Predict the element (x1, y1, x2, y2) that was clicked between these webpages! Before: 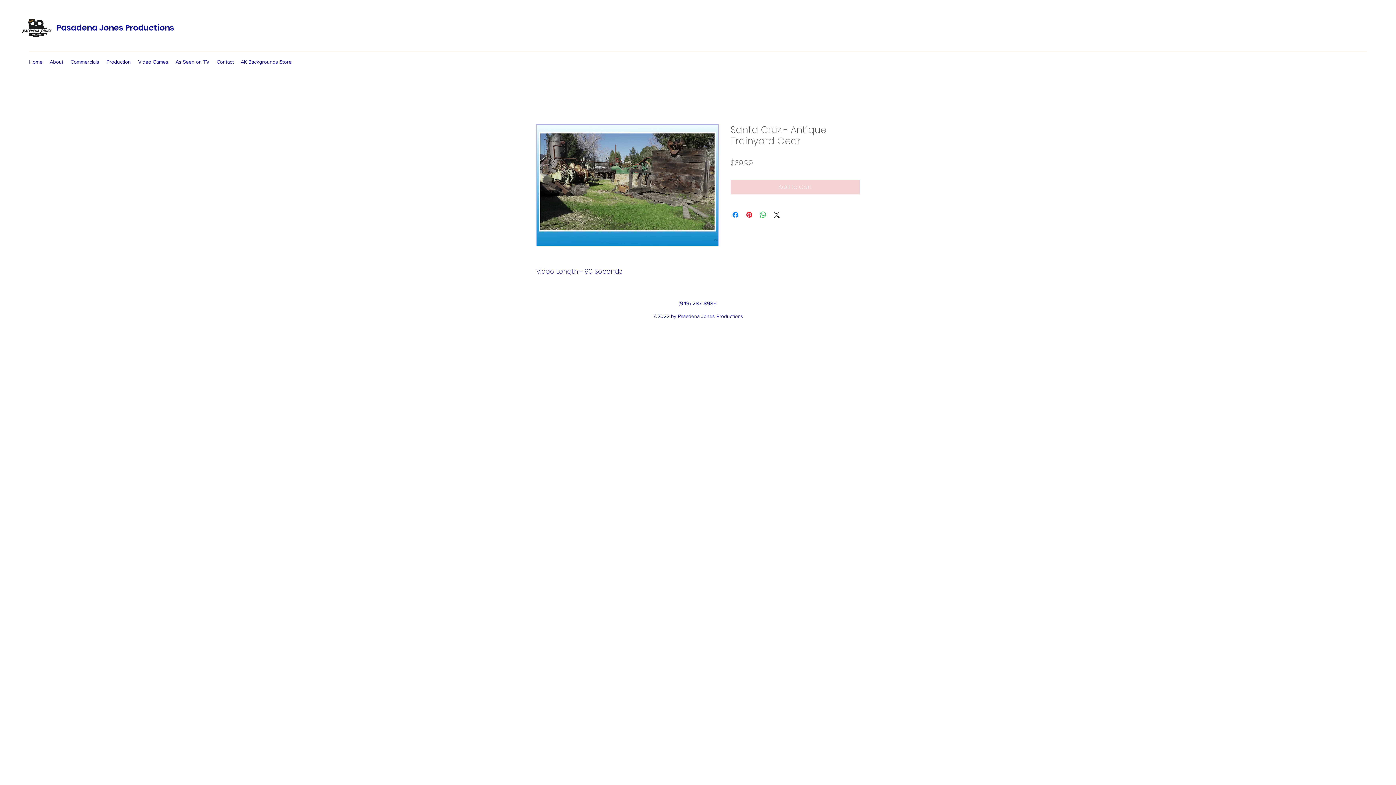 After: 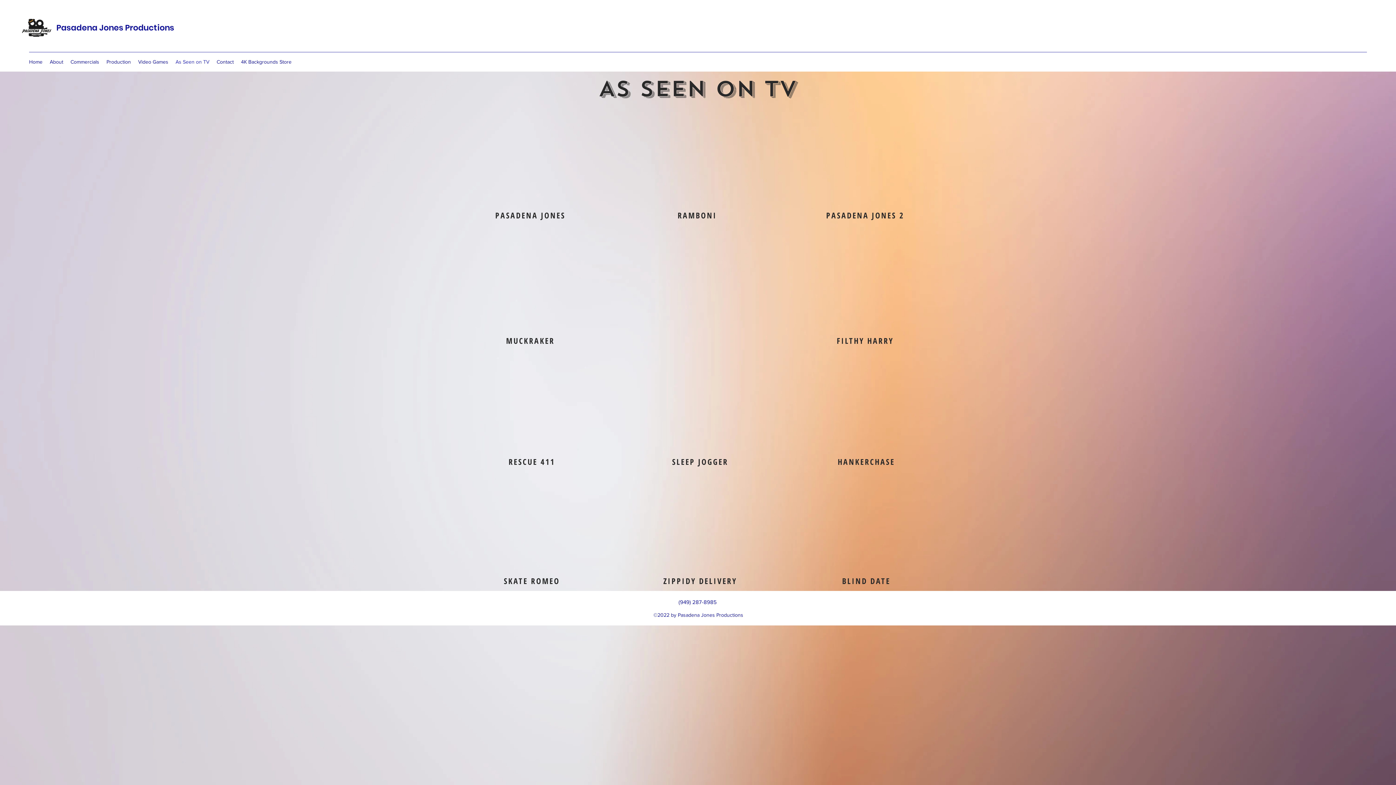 Action: bbox: (172, 56, 213, 67) label: As Seen on TV